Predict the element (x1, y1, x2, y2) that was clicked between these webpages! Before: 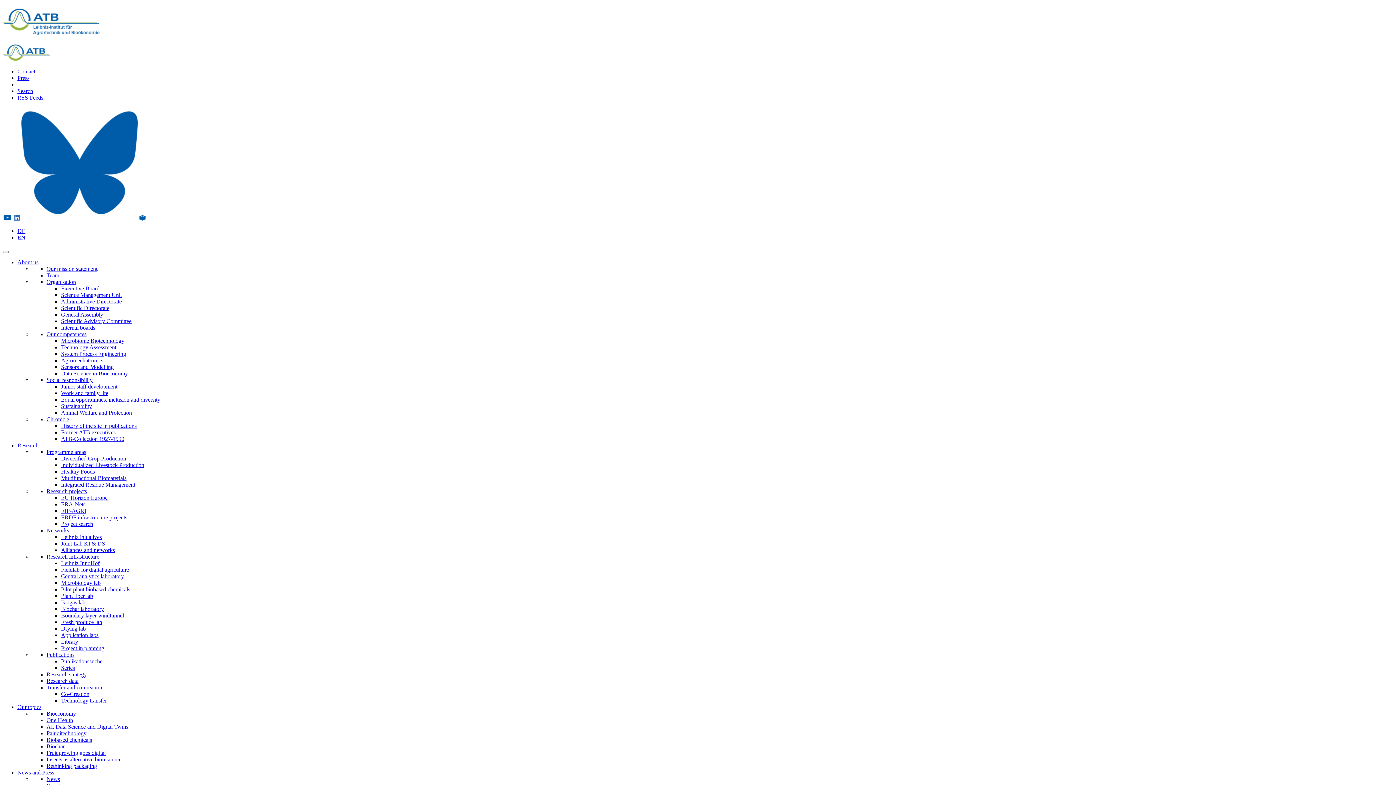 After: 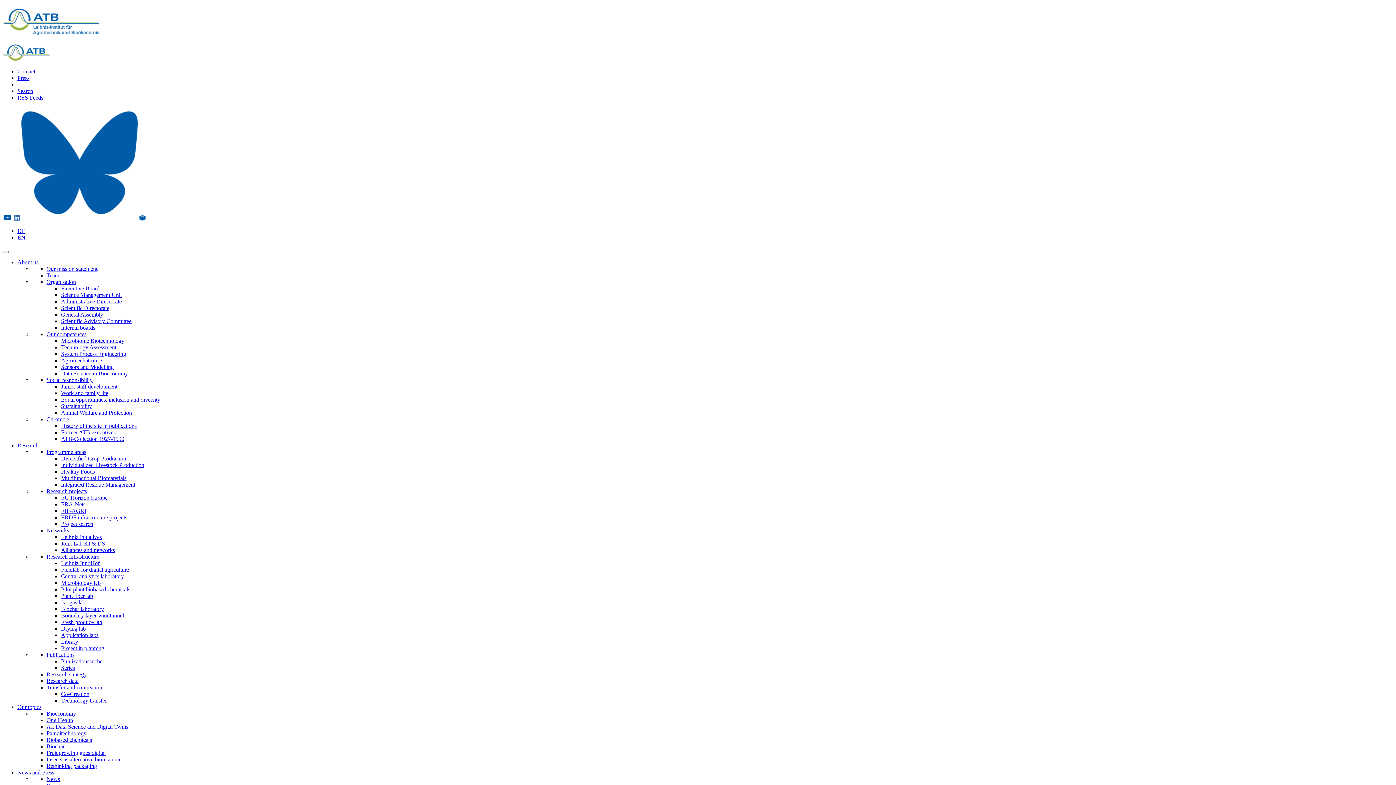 Action: bbox: (2, 37, 99, 44)